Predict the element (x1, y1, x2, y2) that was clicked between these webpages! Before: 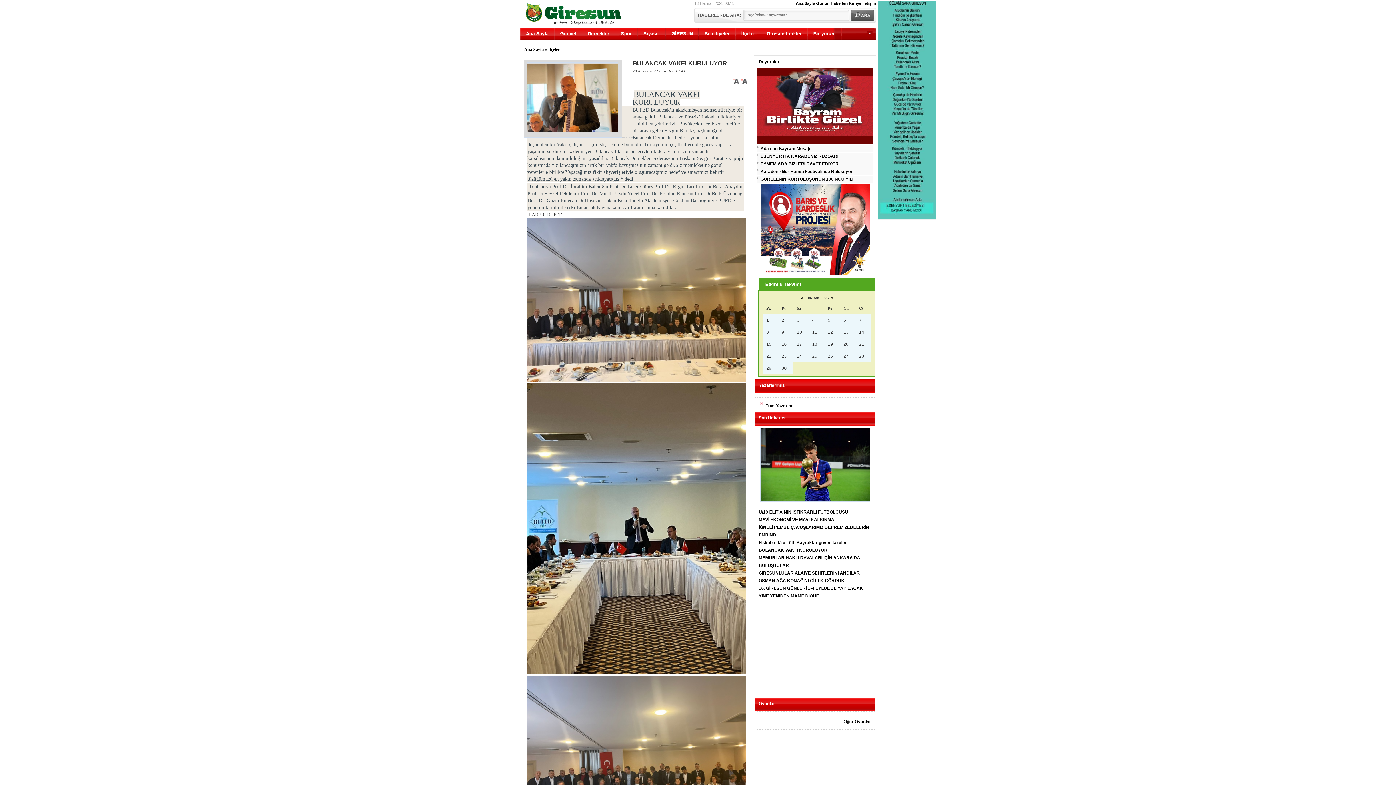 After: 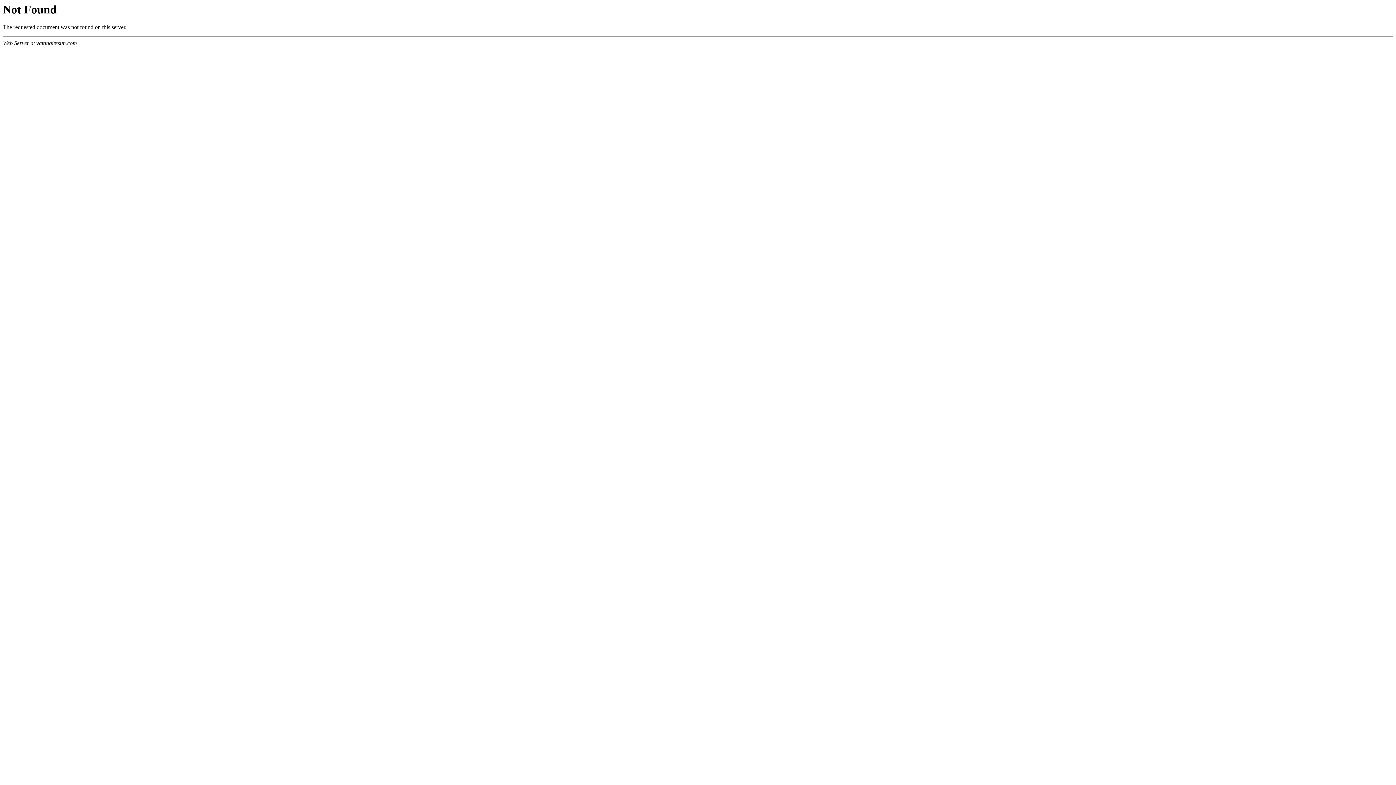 Action: label: İletişim bbox: (862, 1, 876, 5)